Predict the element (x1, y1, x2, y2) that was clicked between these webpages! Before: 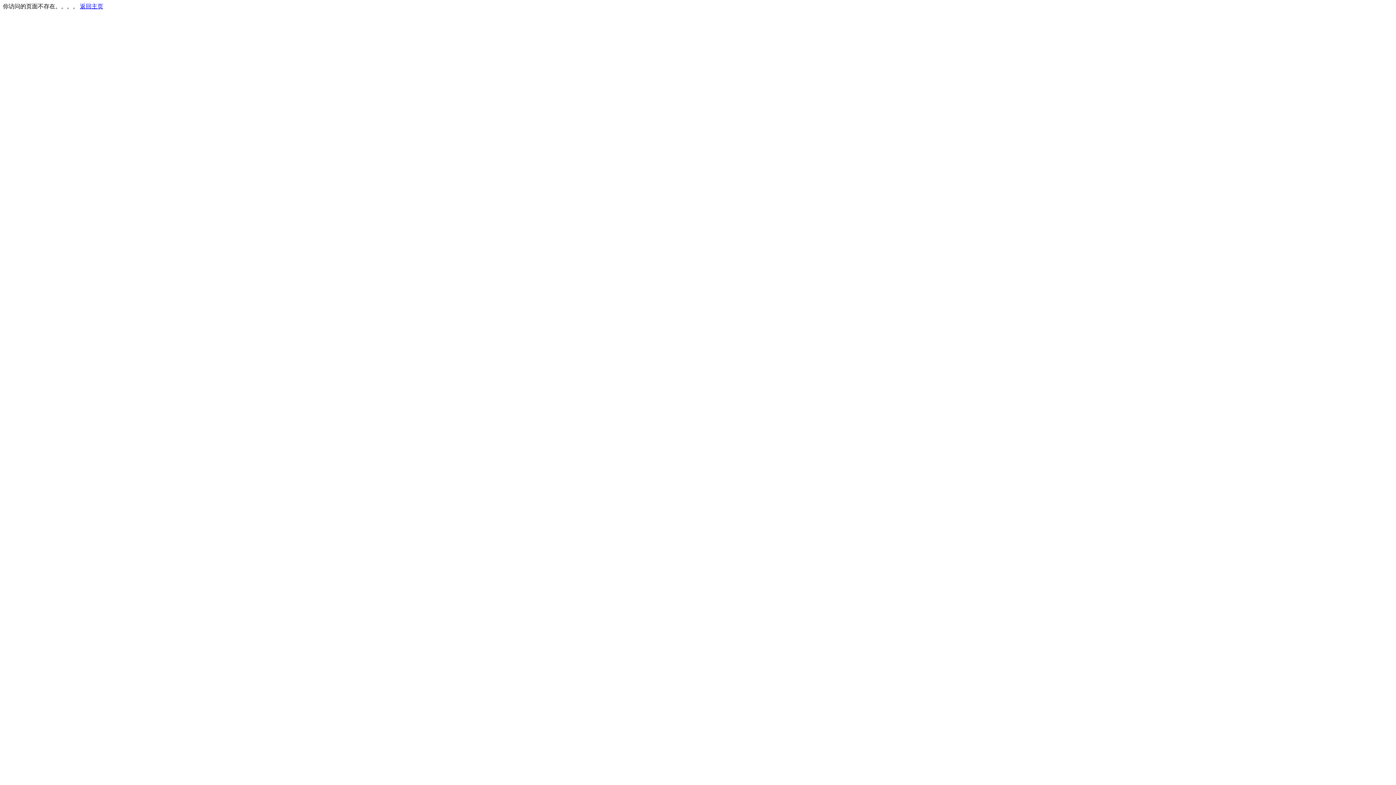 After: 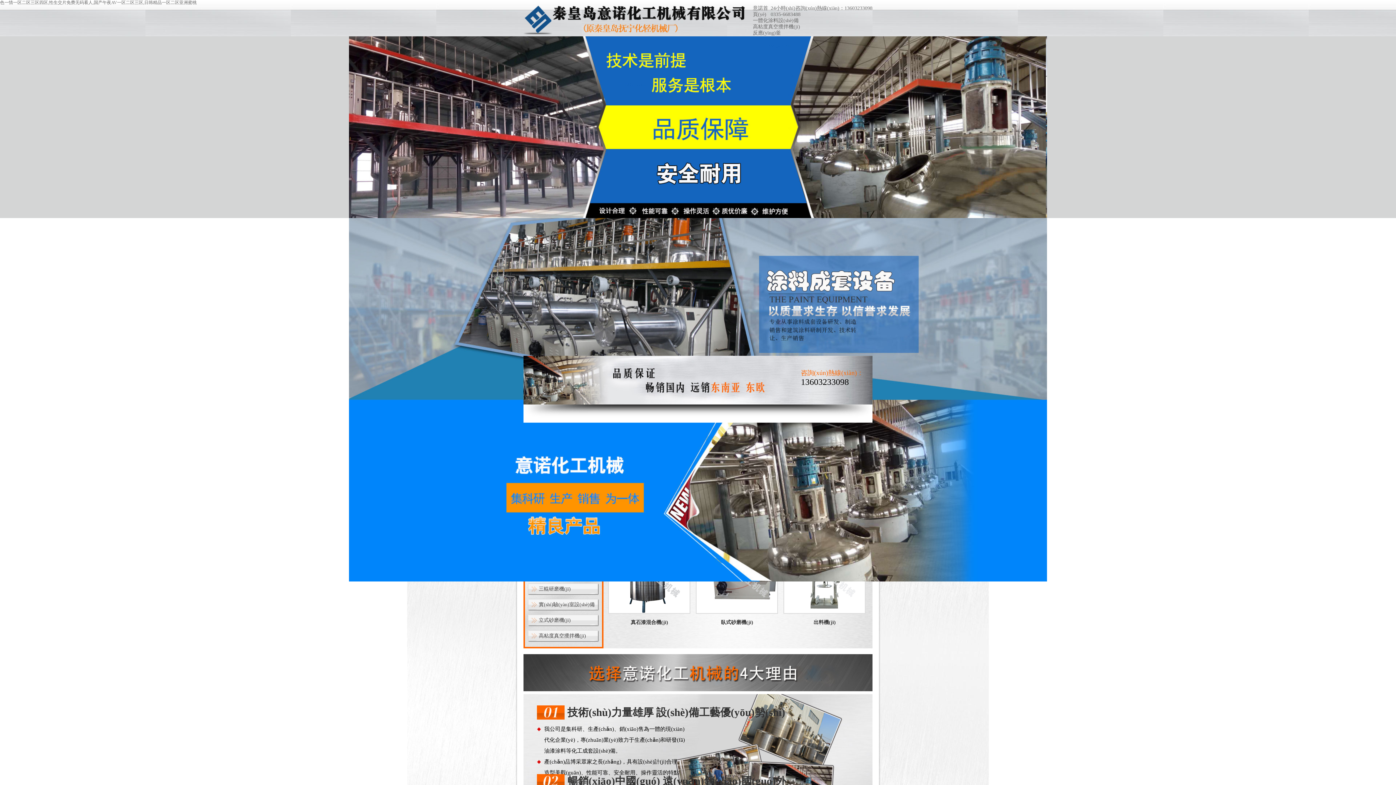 Action: label: 返回主页 bbox: (80, 3, 103, 9)